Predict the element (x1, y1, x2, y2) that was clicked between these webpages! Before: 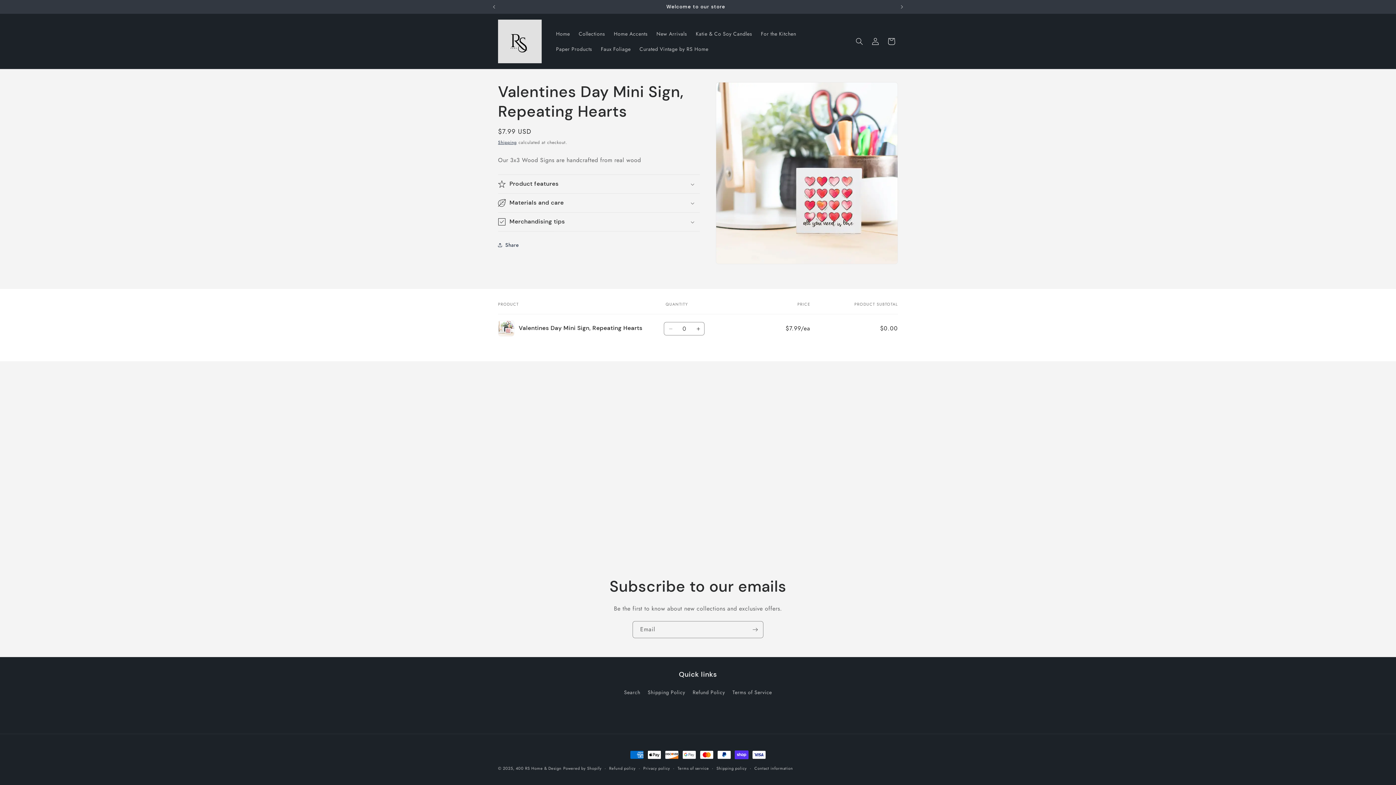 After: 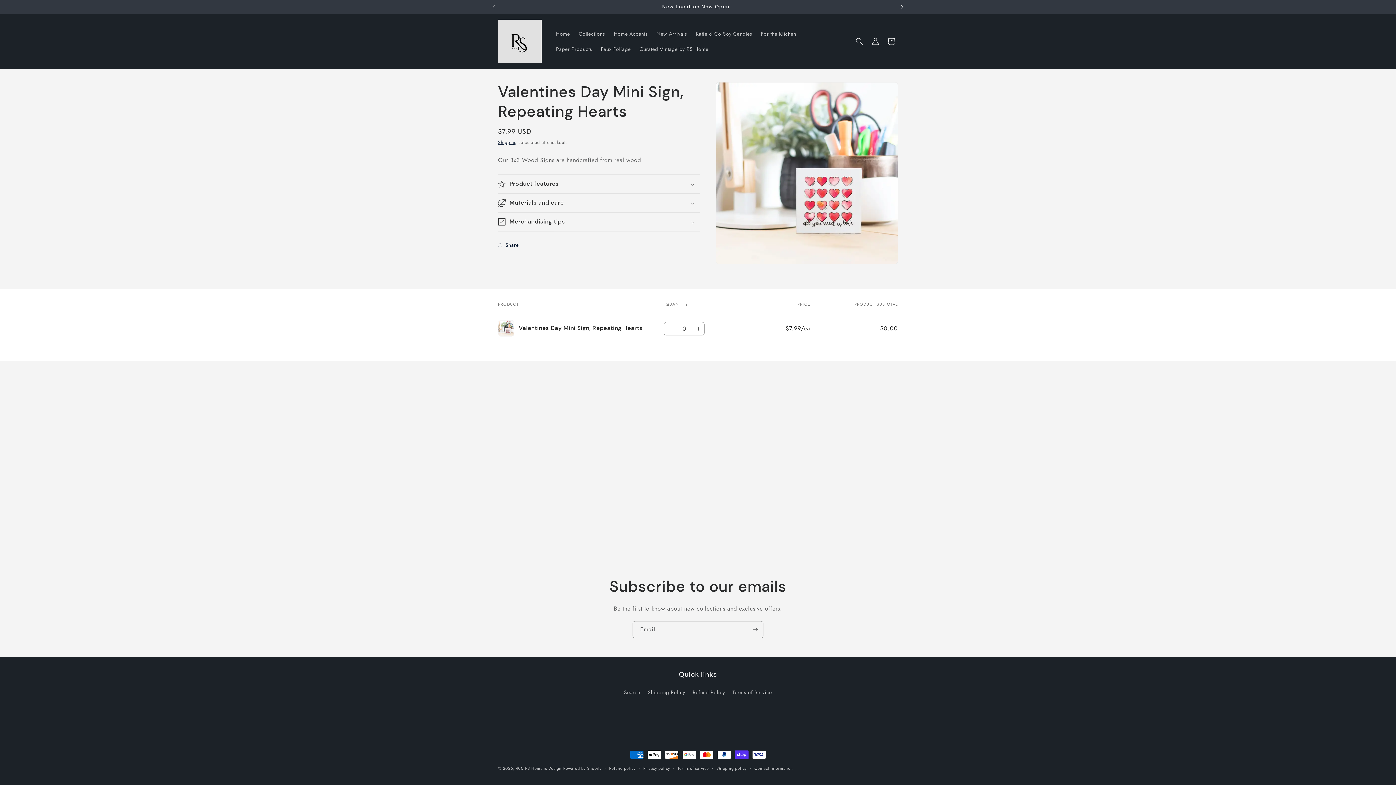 Action: label: Next announcement bbox: (894, 0, 910, 13)